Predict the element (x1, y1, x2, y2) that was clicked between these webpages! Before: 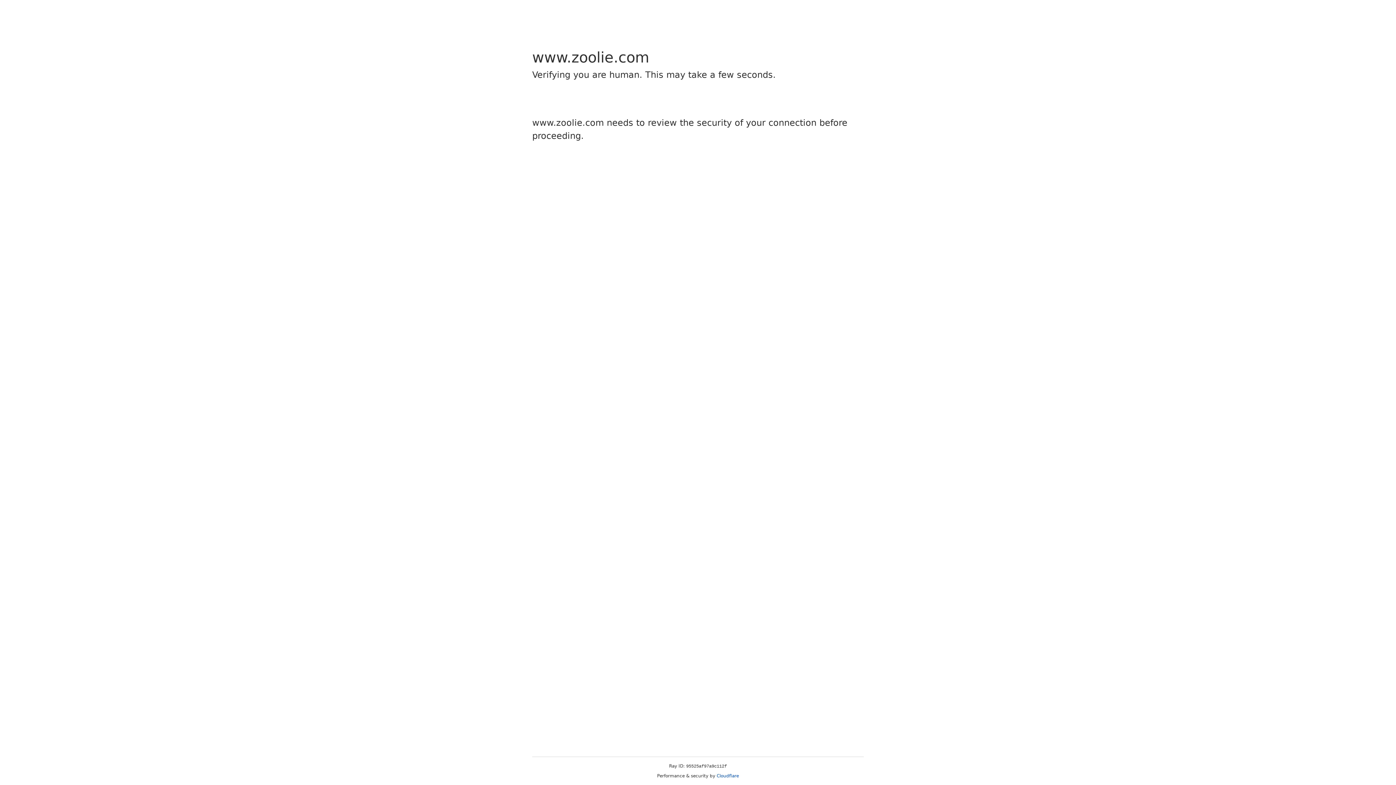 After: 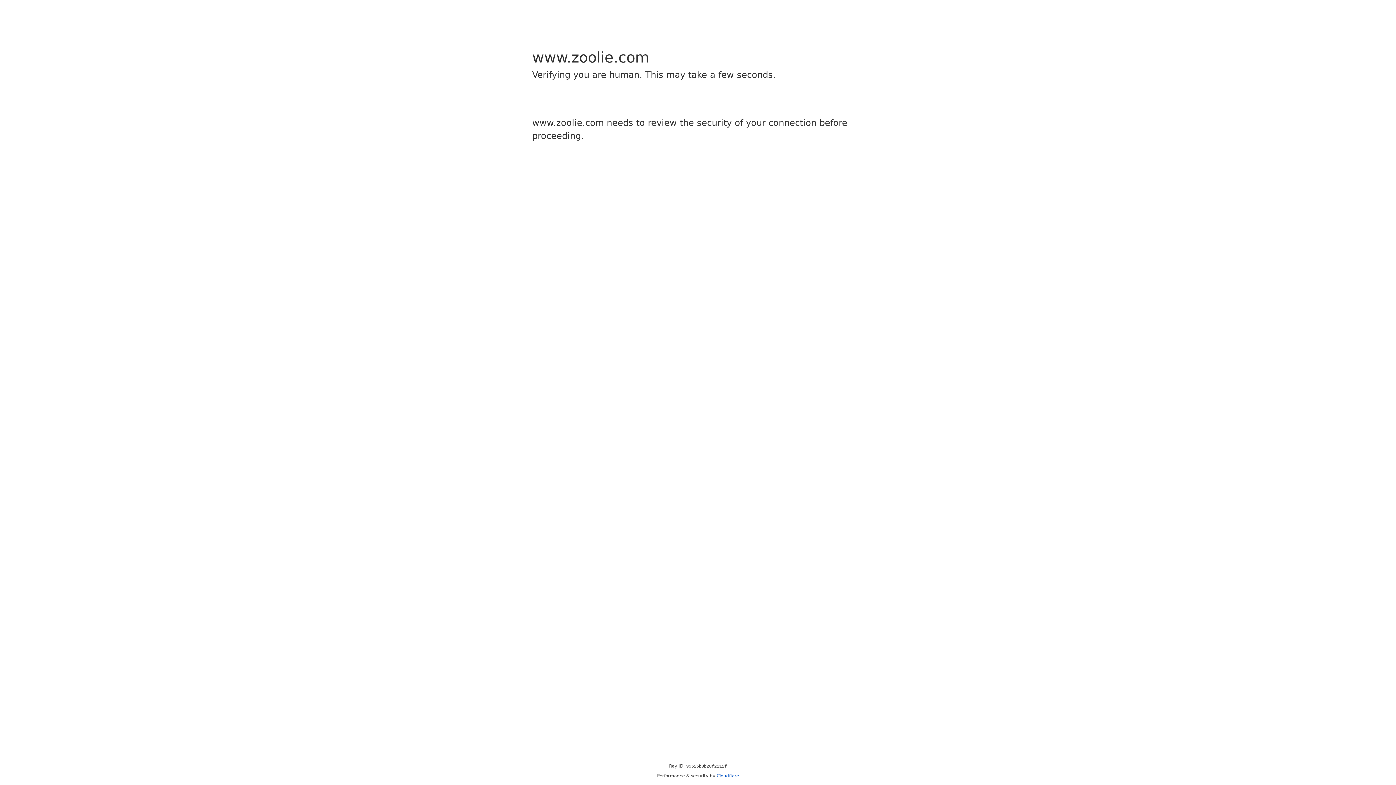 Action: bbox: (716, 773, 739, 778) label: Cloudflare